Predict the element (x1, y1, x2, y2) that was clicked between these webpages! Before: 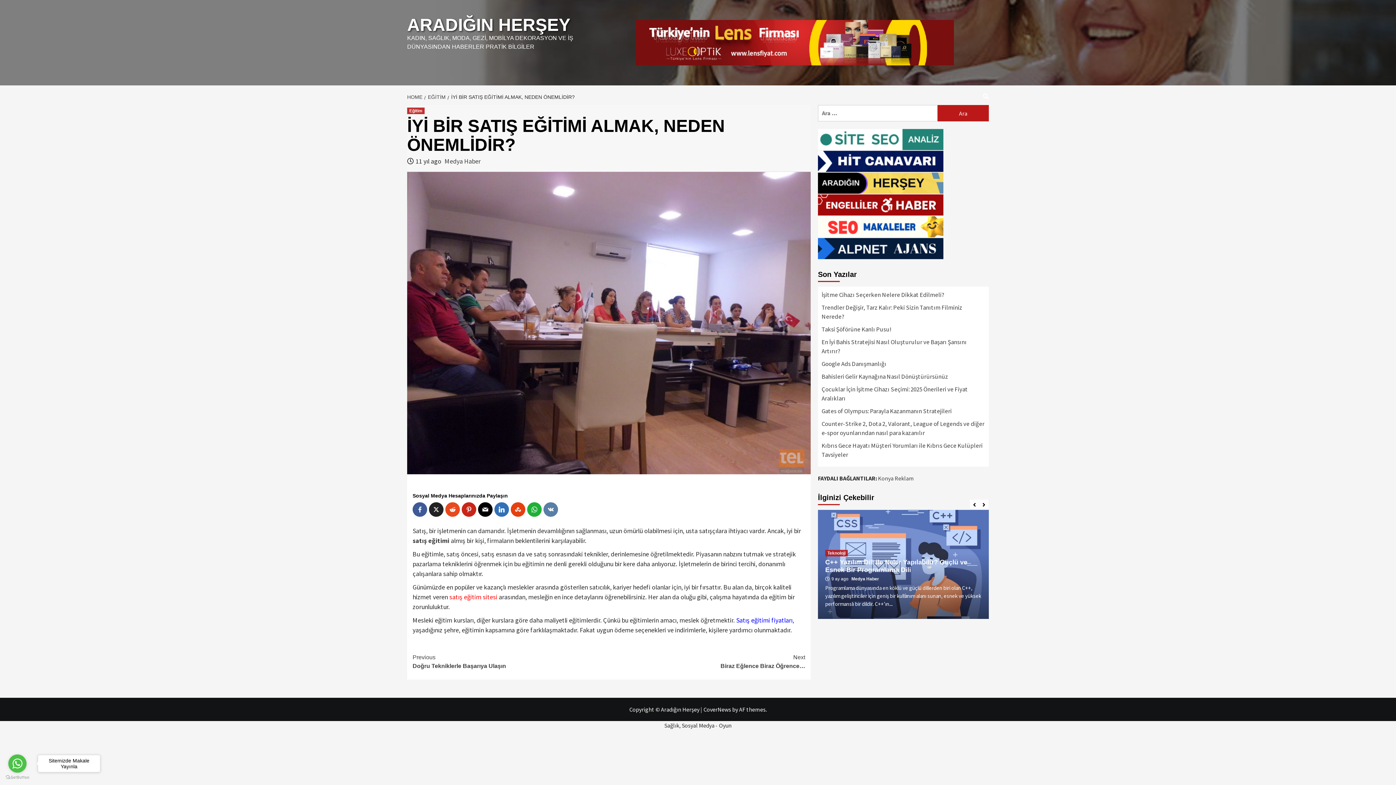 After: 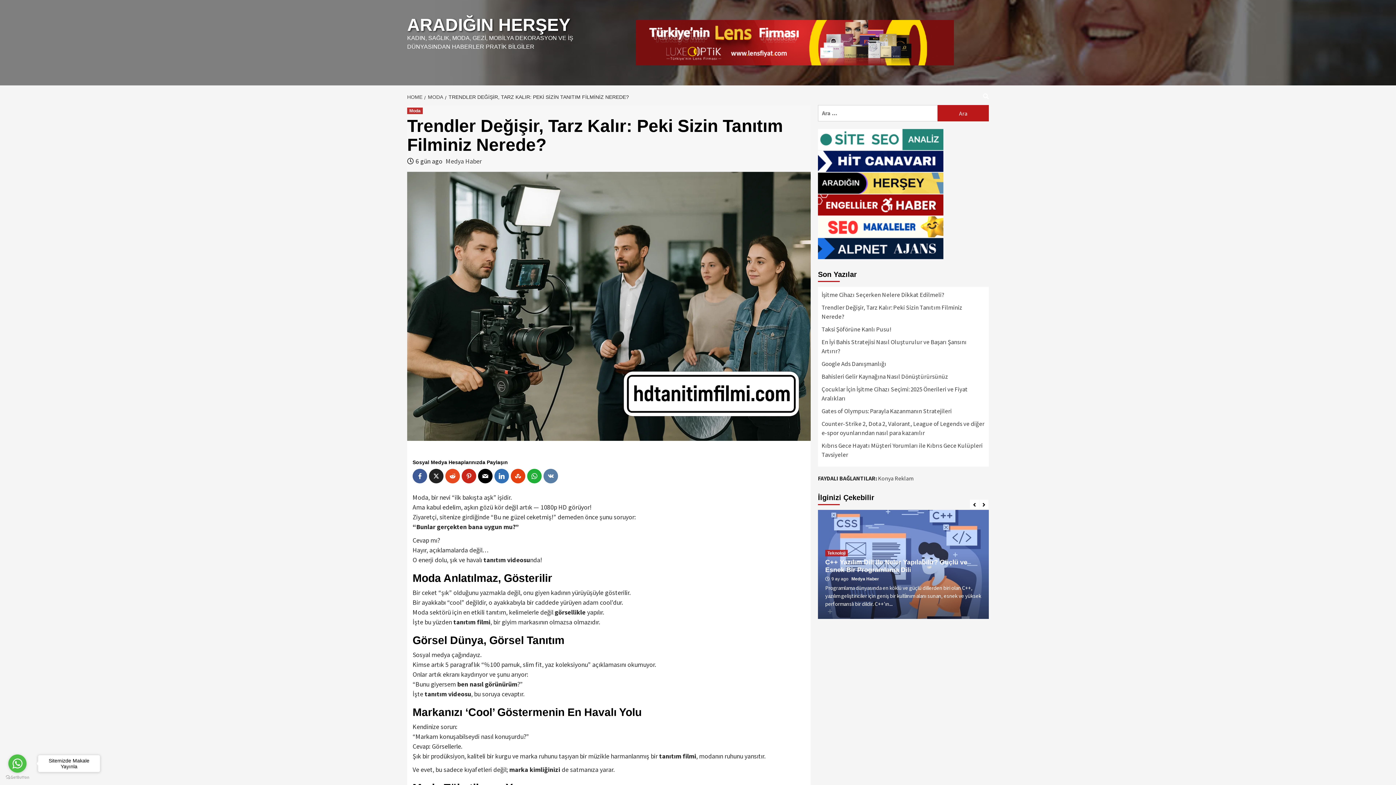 Action: bbox: (821, 303, 985, 325) label: Trendler Değişir, Tarz Kalır: Peki Sizin Tanıtım Filminiz Nerede?